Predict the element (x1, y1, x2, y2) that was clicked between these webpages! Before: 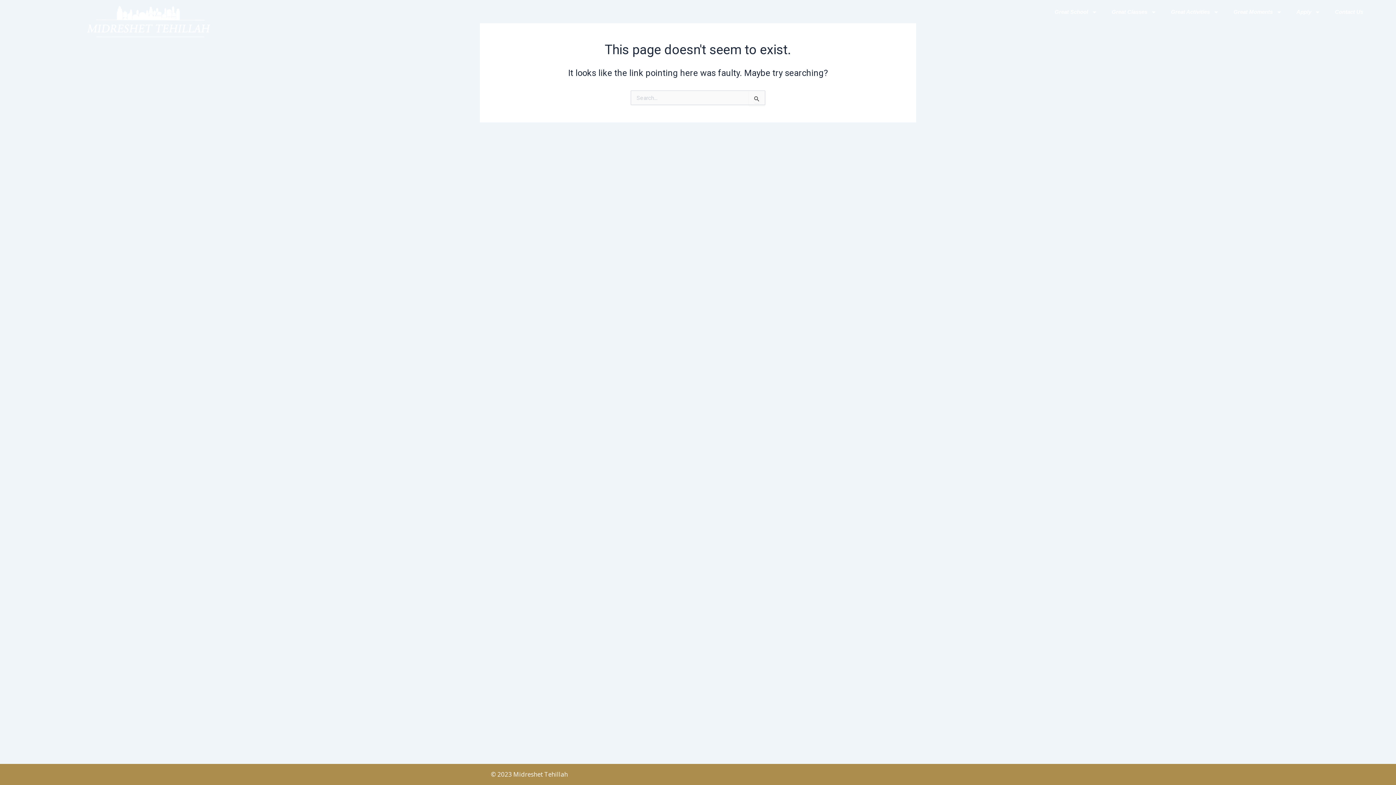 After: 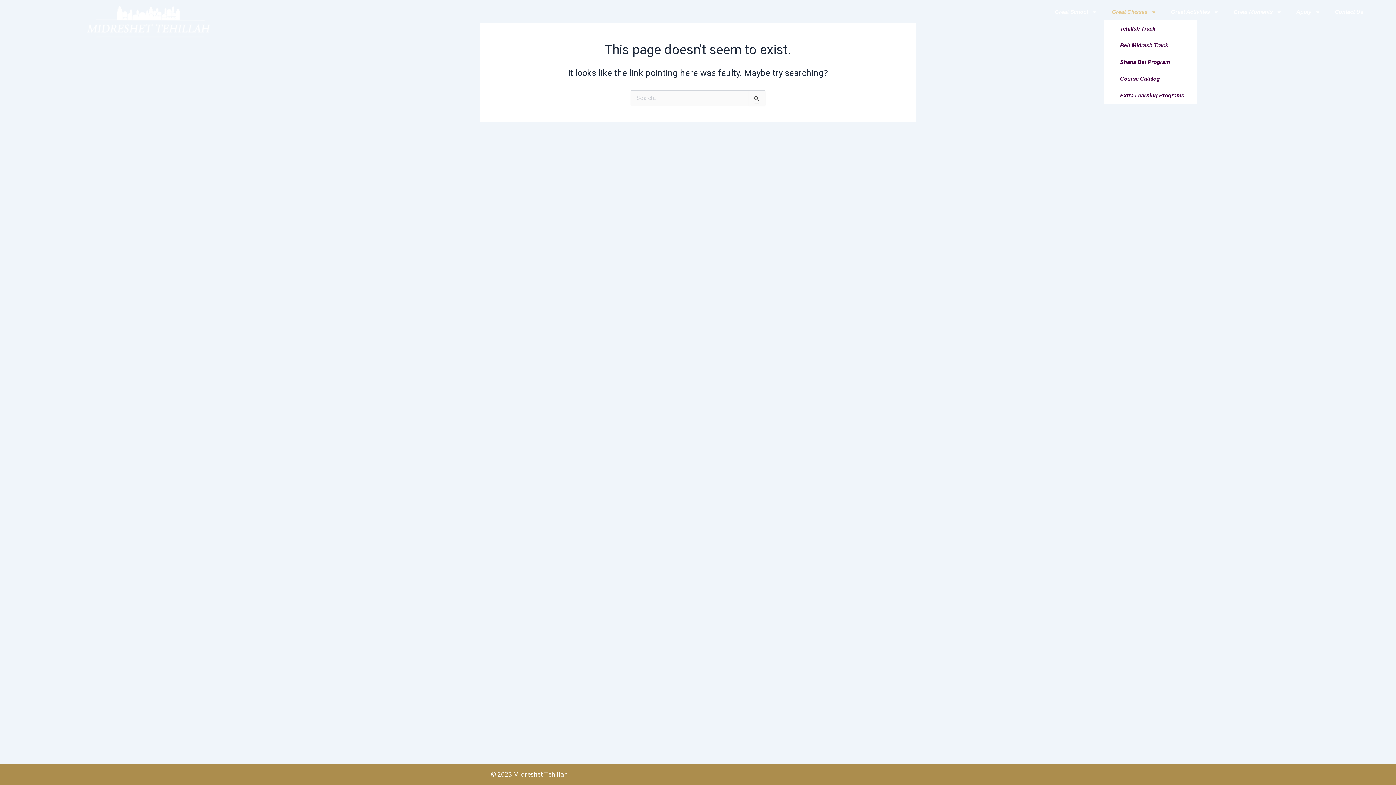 Action: label: Great Classes bbox: (1104, 3, 1164, 20)